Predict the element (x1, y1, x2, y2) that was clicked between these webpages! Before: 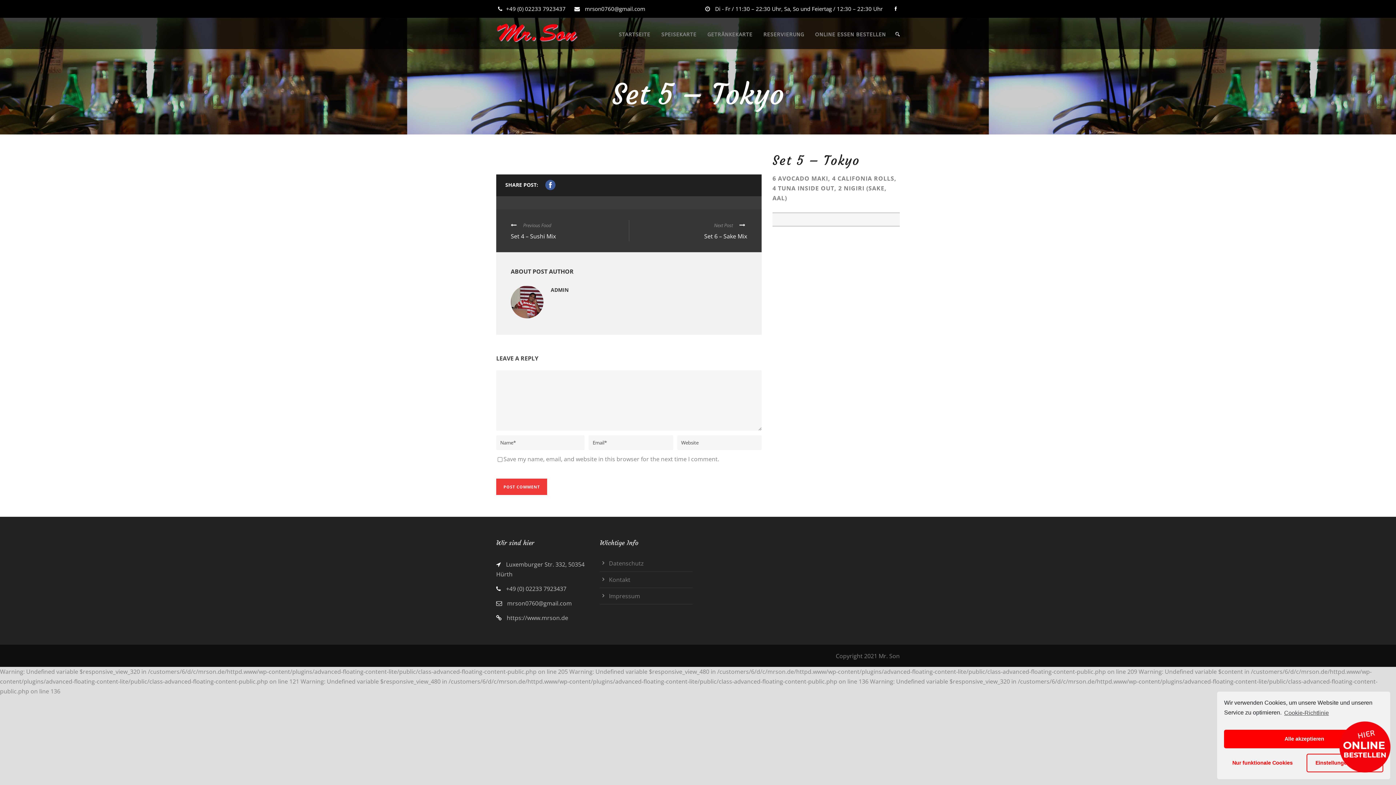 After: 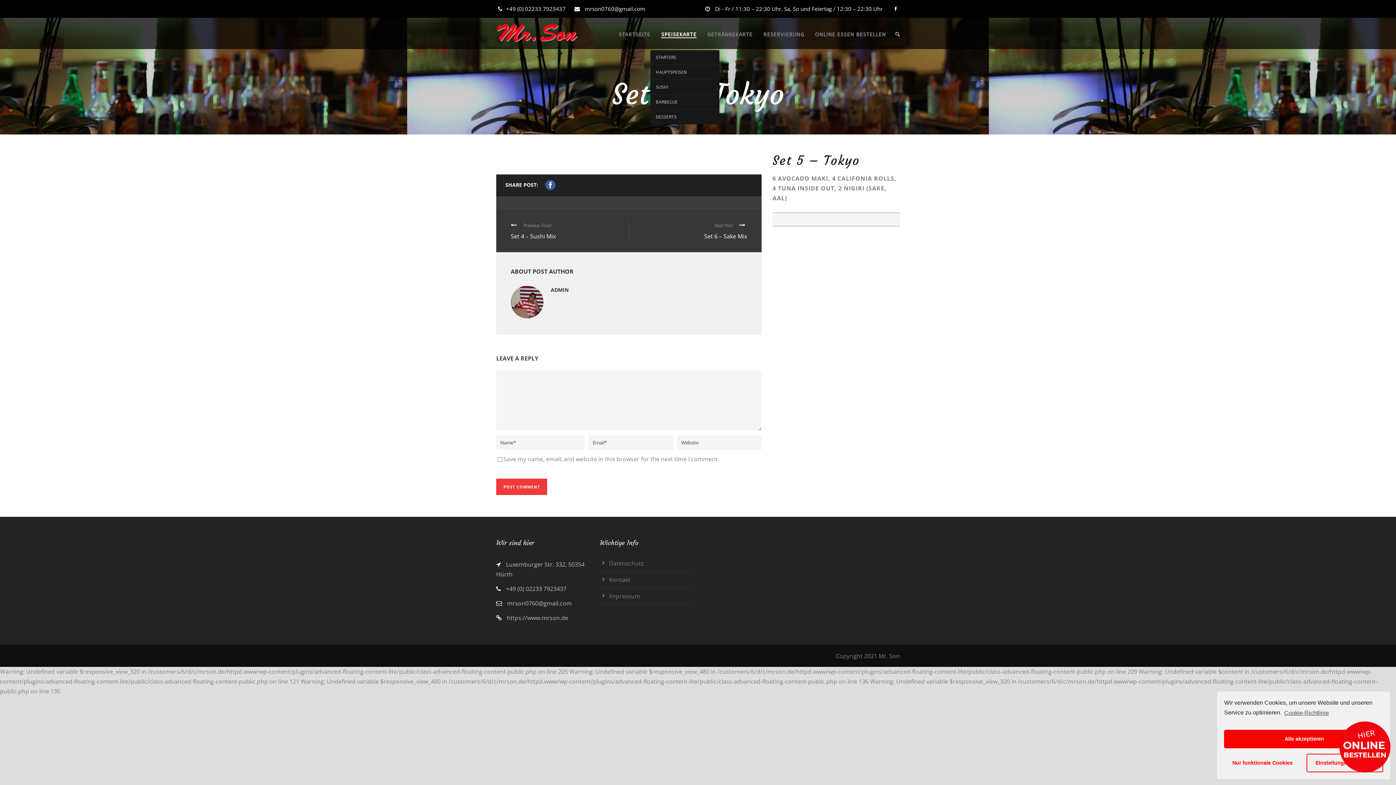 Action: label: SPEISEKARTE bbox: (650, 30, 696, 48)